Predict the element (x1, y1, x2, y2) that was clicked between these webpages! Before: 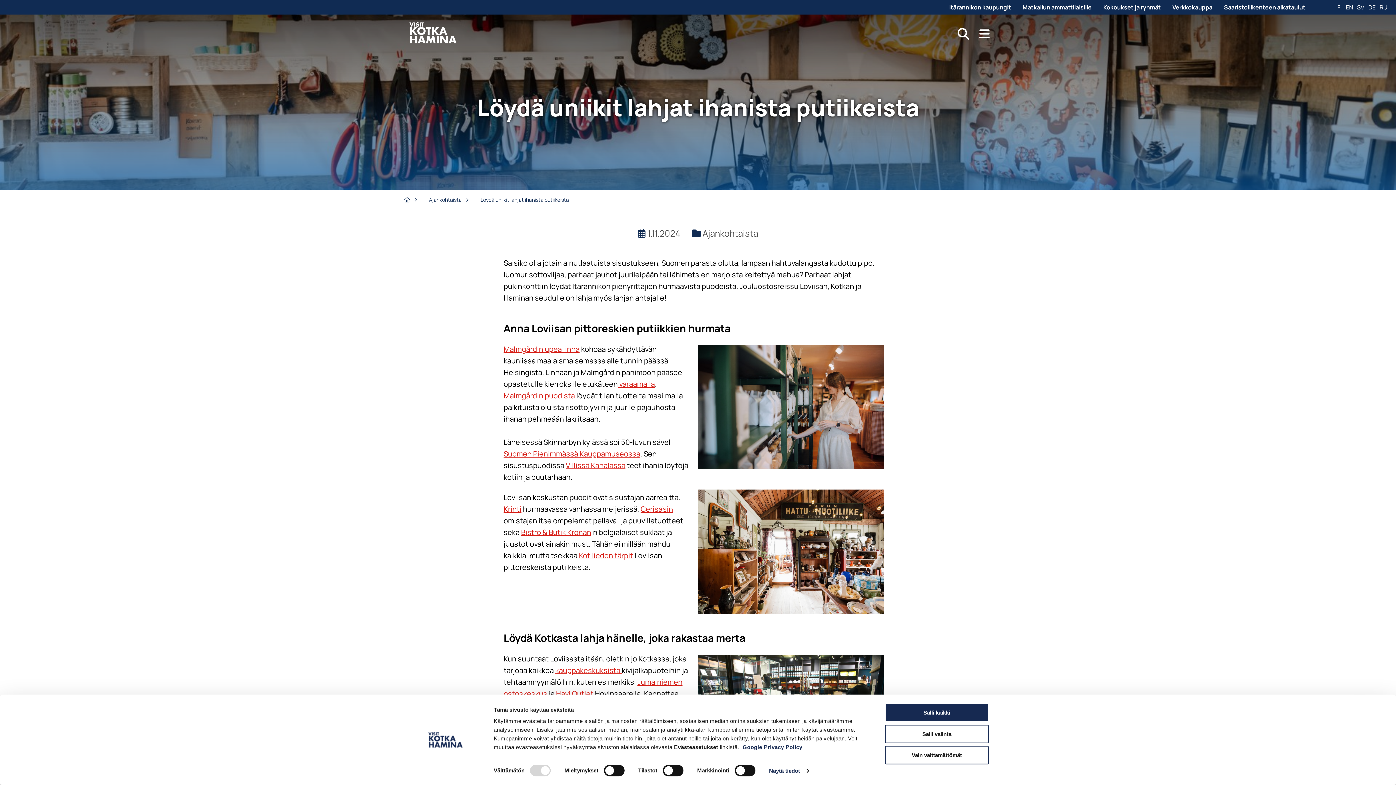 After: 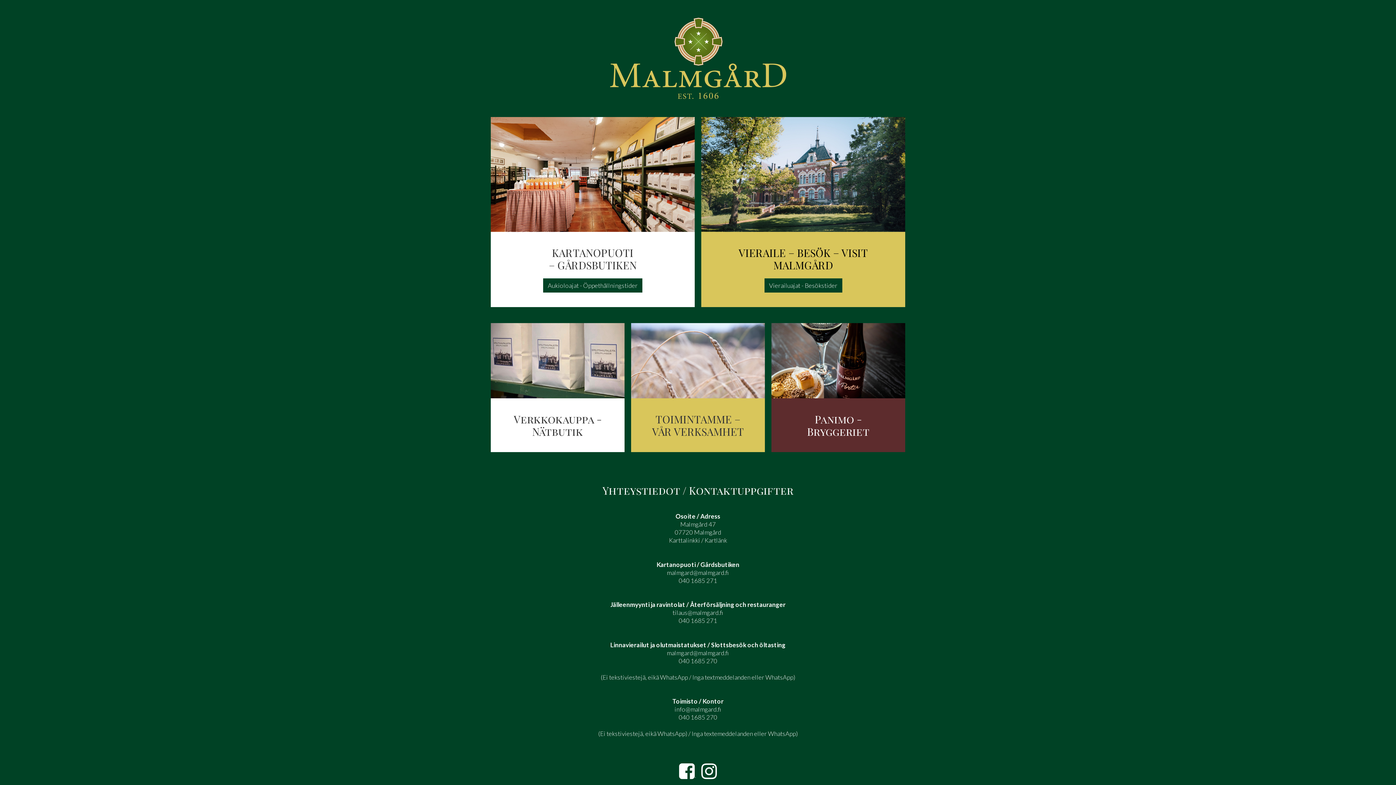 Action: bbox: (503, 390, 575, 400) label: Malmgårdin puodista